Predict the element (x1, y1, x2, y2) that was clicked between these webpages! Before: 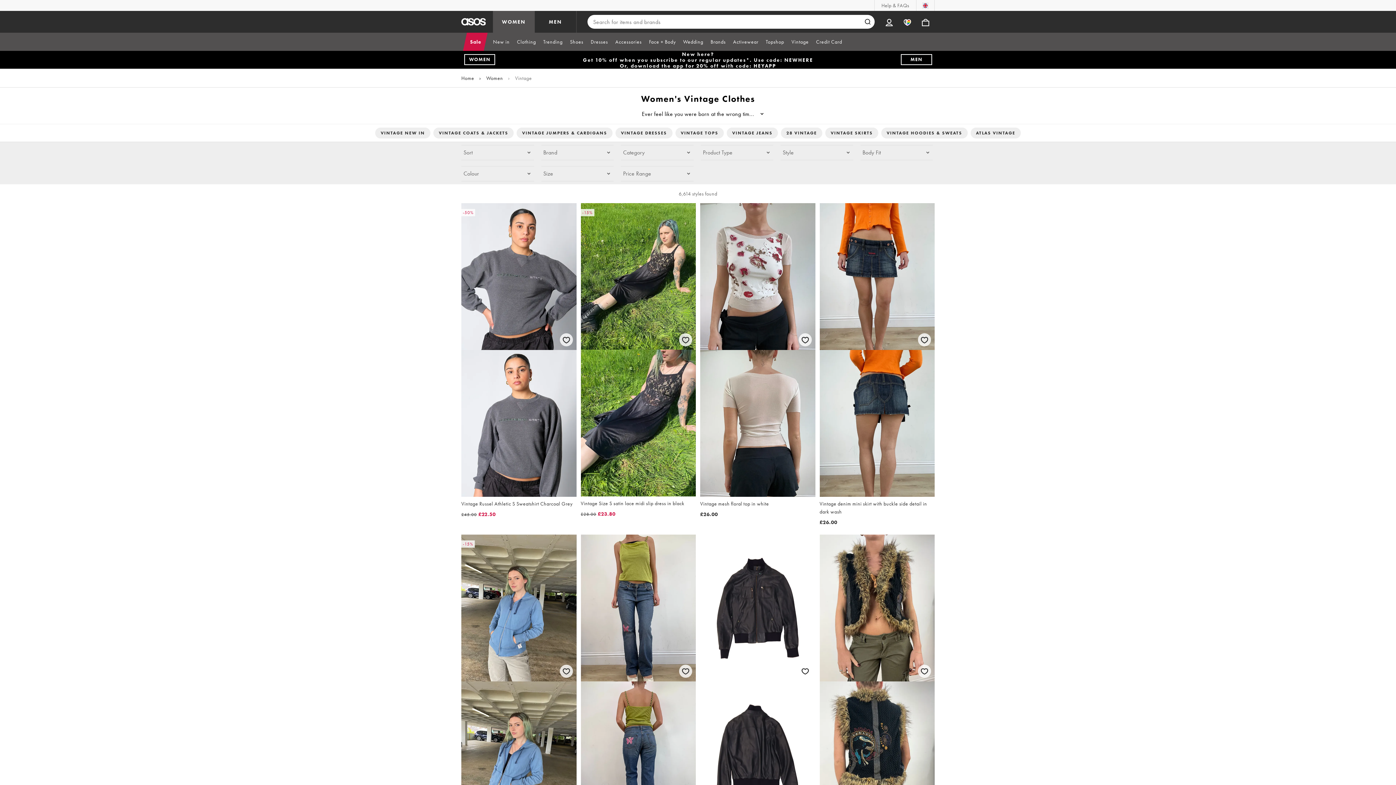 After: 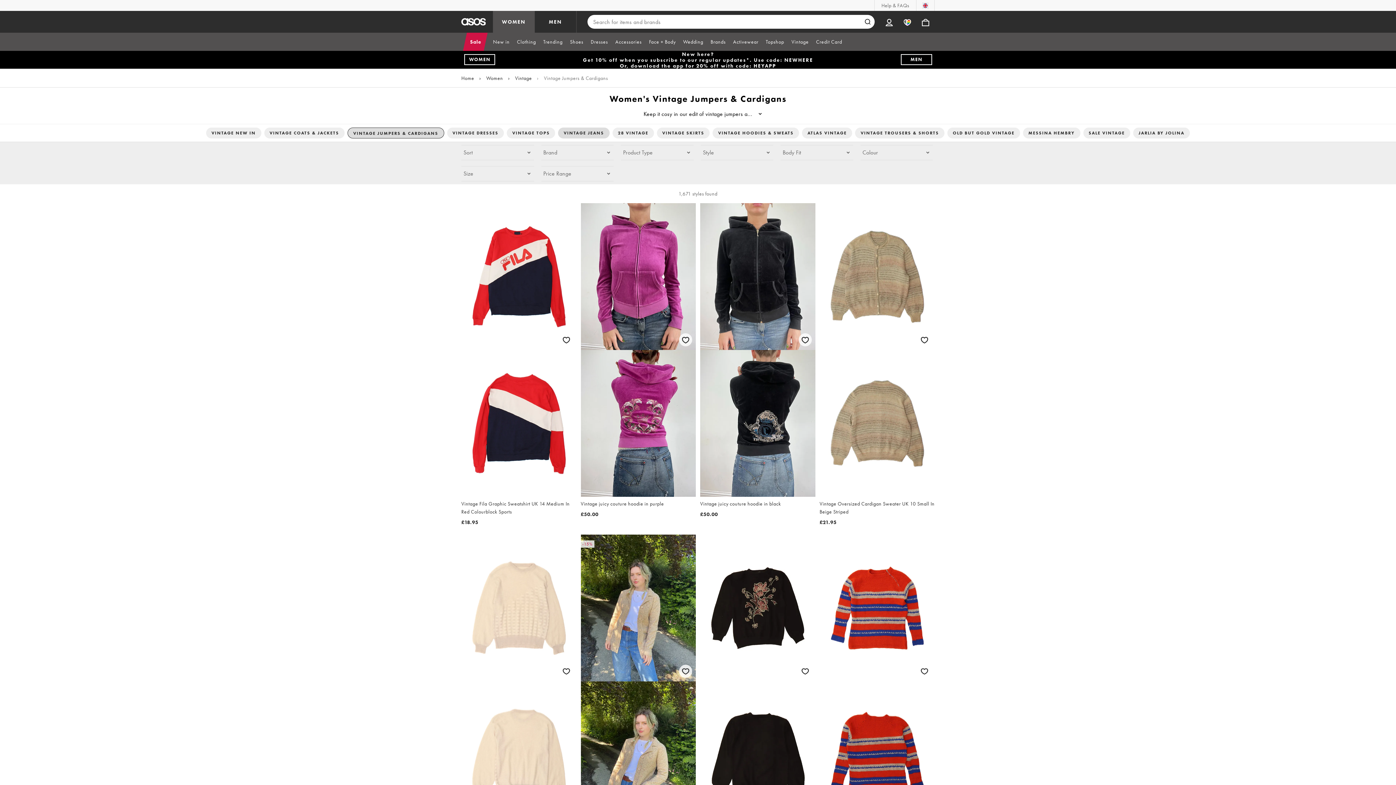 Action: bbox: (516, 127, 612, 138) label: VINTAGE JUMPERS & CARDIGANS